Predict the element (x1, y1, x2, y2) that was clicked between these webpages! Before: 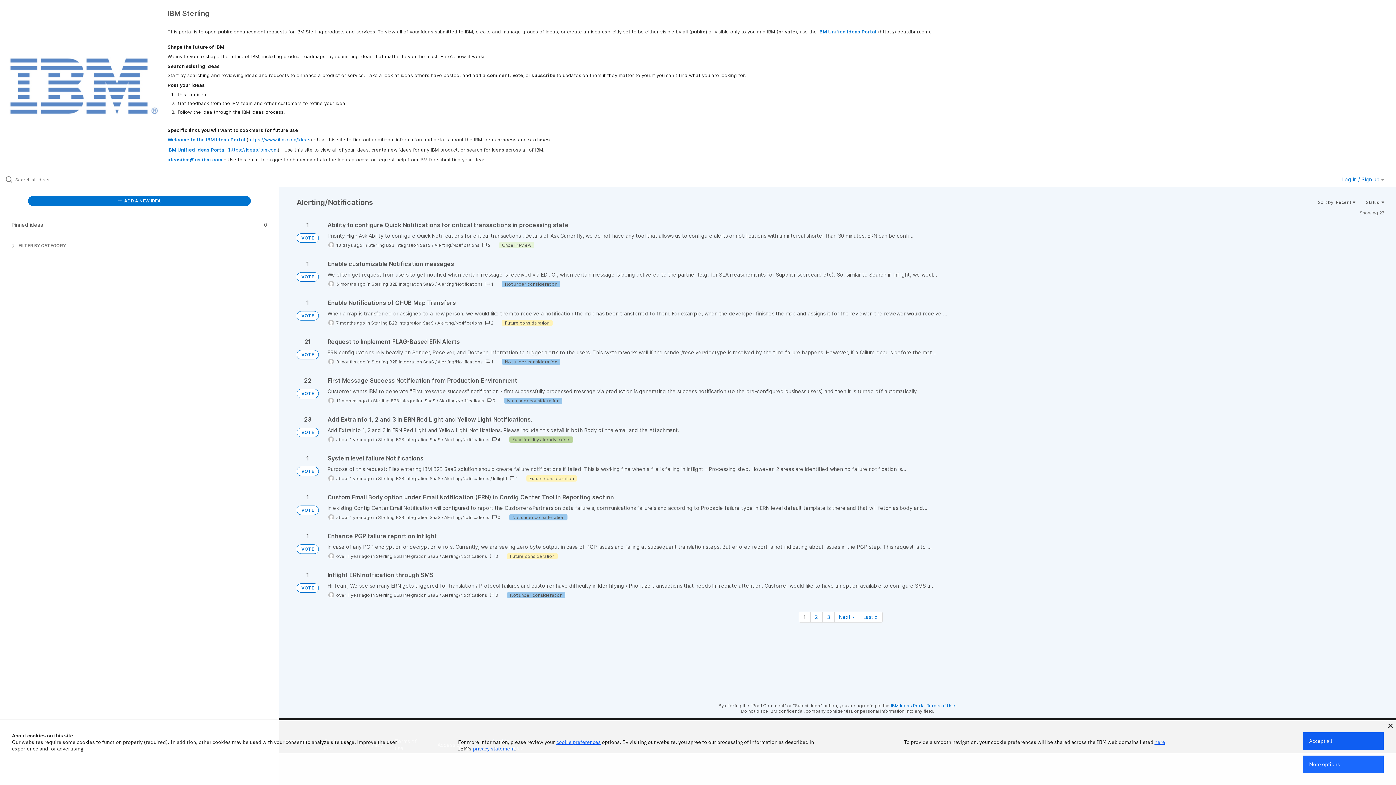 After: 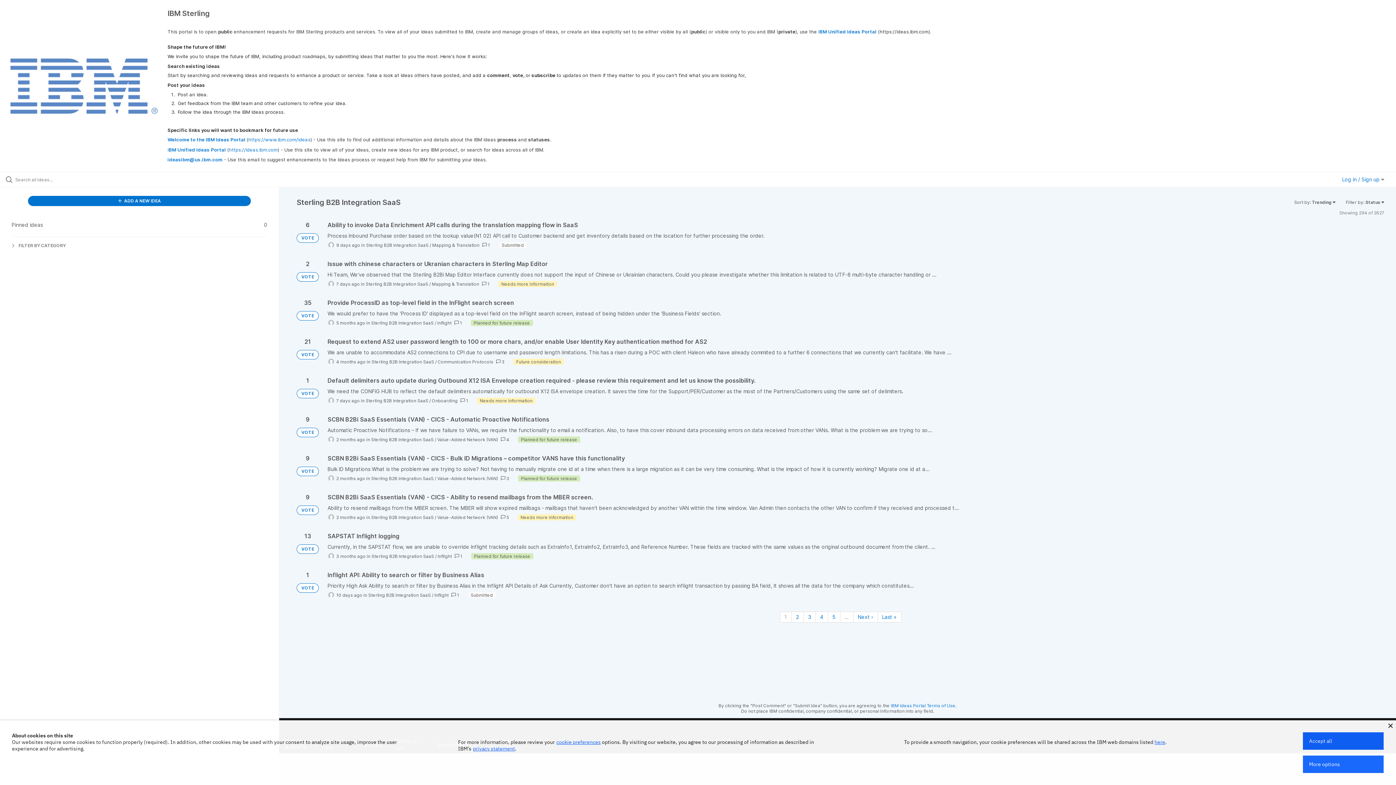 Action: bbox: (373, 398, 435, 403) label: Sterling B2B Integration SaaS